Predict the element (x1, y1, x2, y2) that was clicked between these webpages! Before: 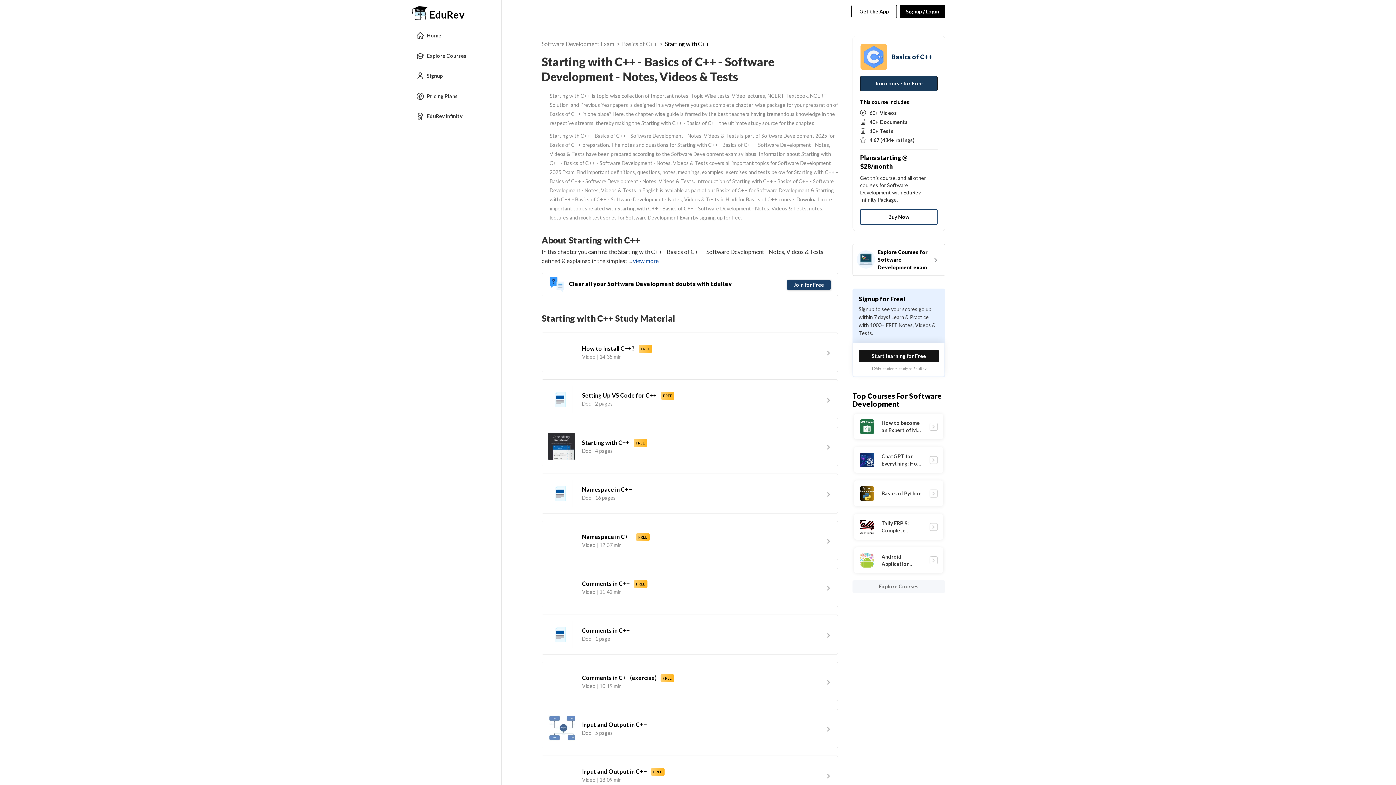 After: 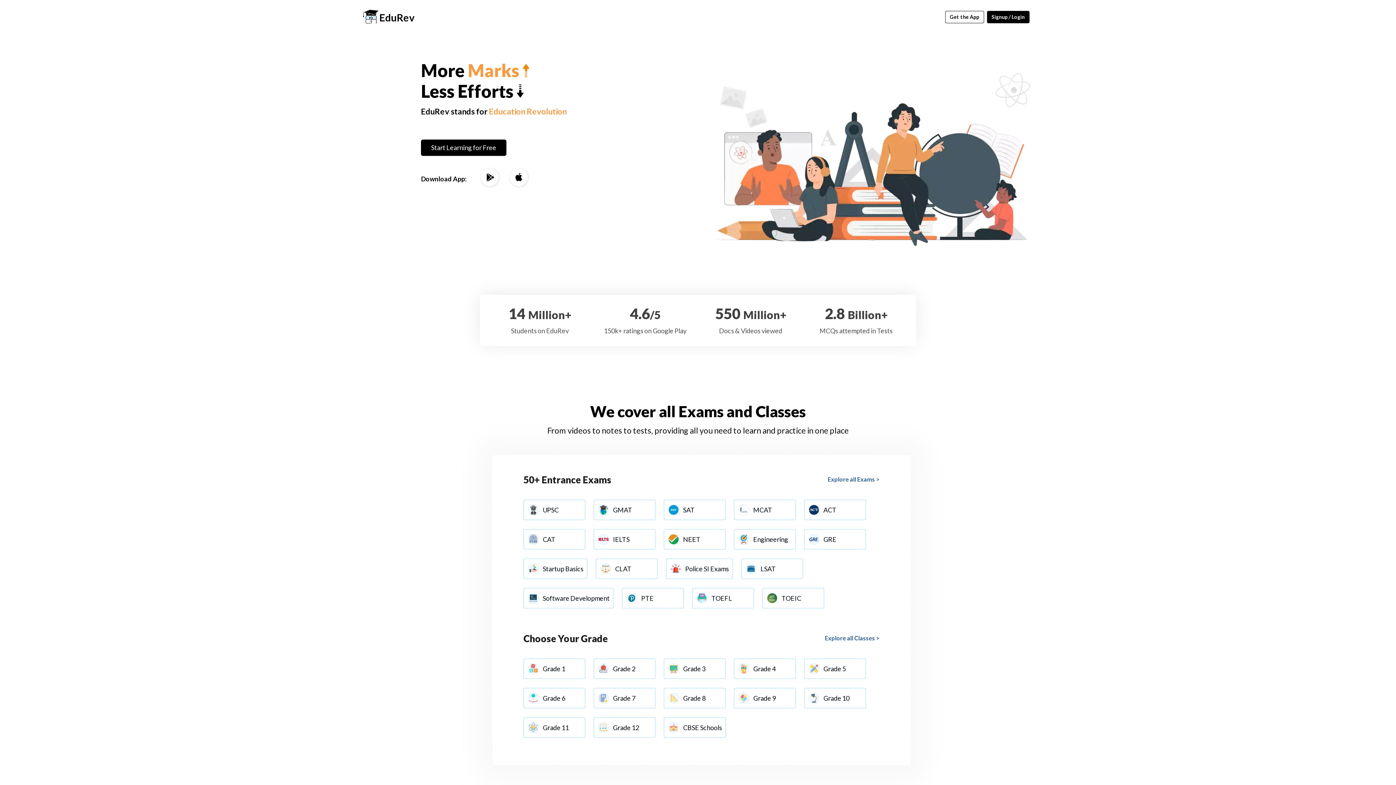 Action: label:  EduRev bbox: (412, 5, 496, 21)